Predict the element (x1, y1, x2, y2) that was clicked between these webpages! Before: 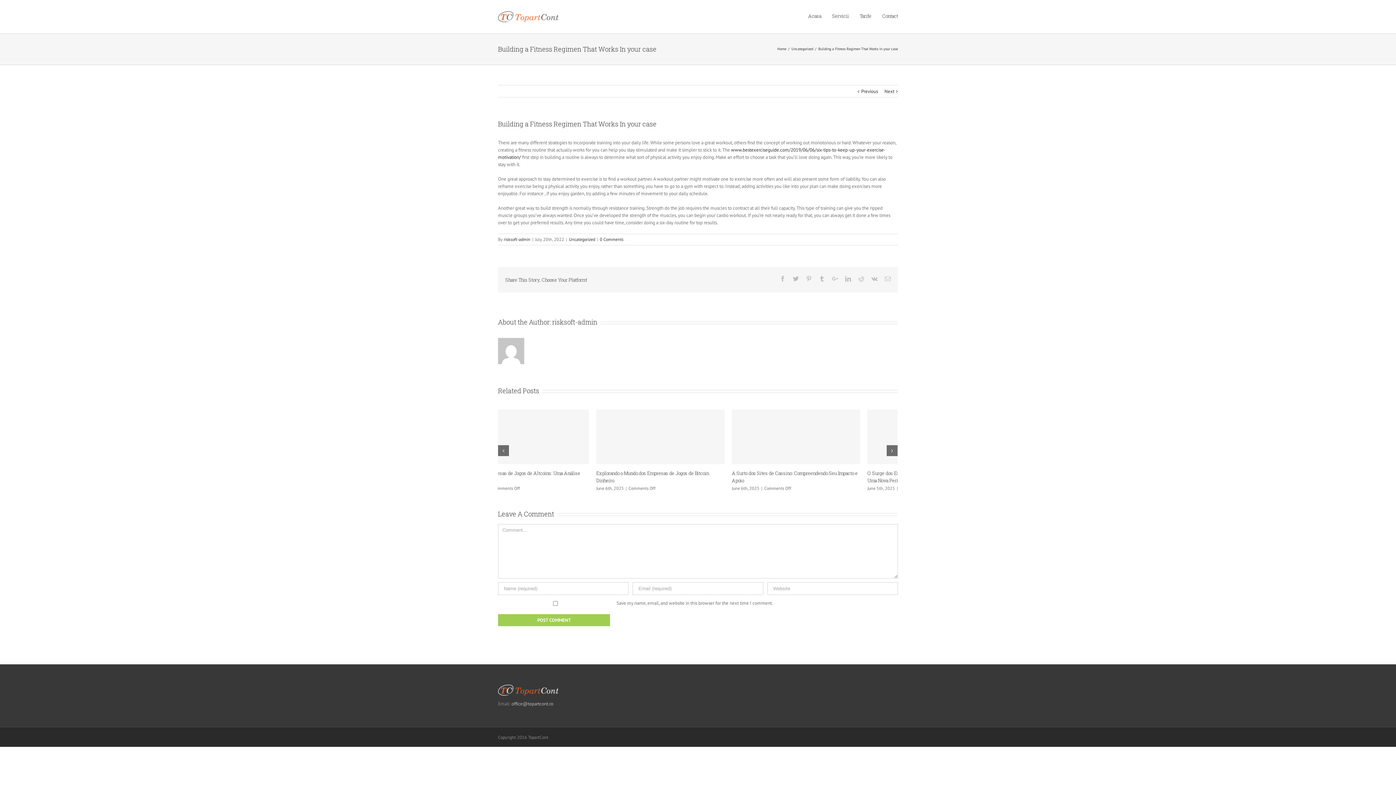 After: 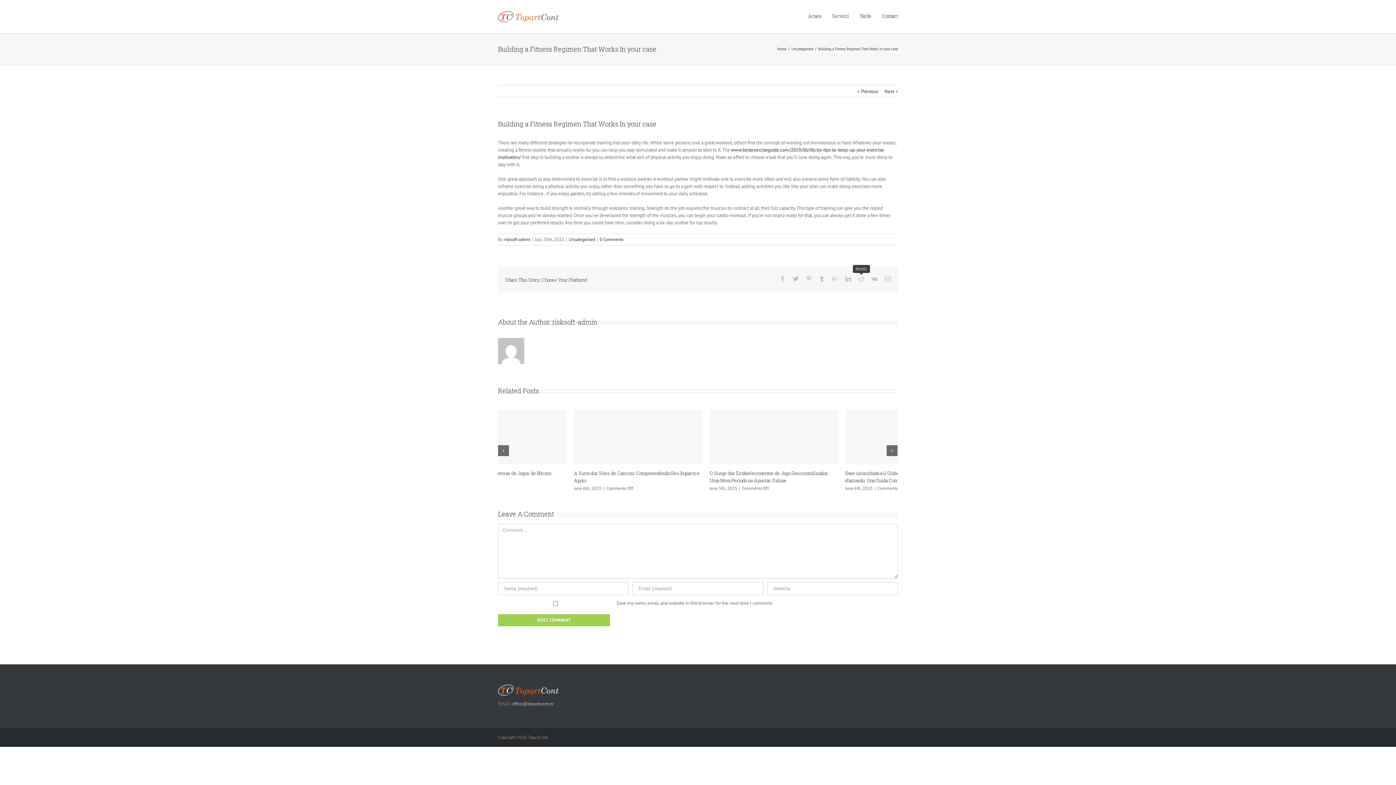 Action: bbox: (858, 276, 864, 281)